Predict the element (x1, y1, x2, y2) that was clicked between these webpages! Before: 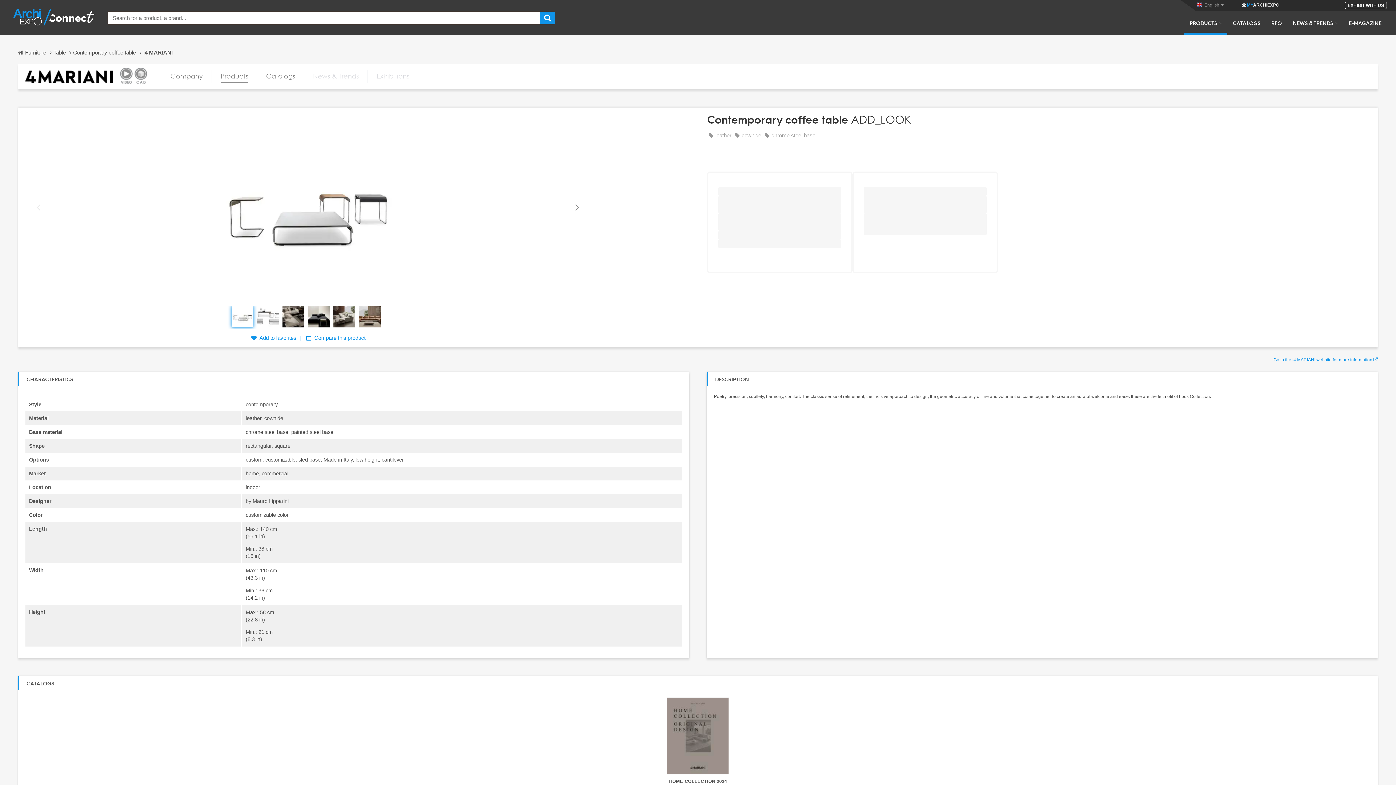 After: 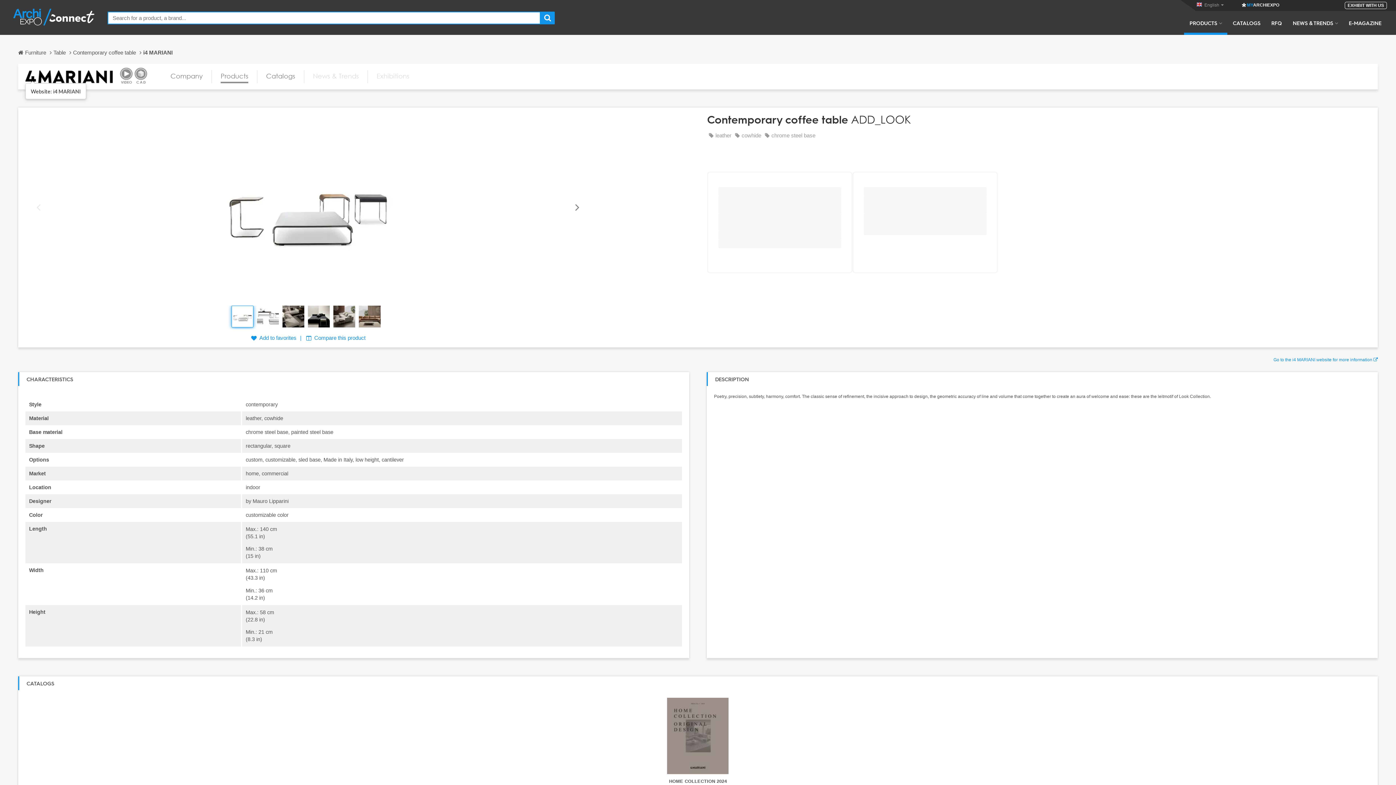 Action: bbox: (25, 73, 112, 78)